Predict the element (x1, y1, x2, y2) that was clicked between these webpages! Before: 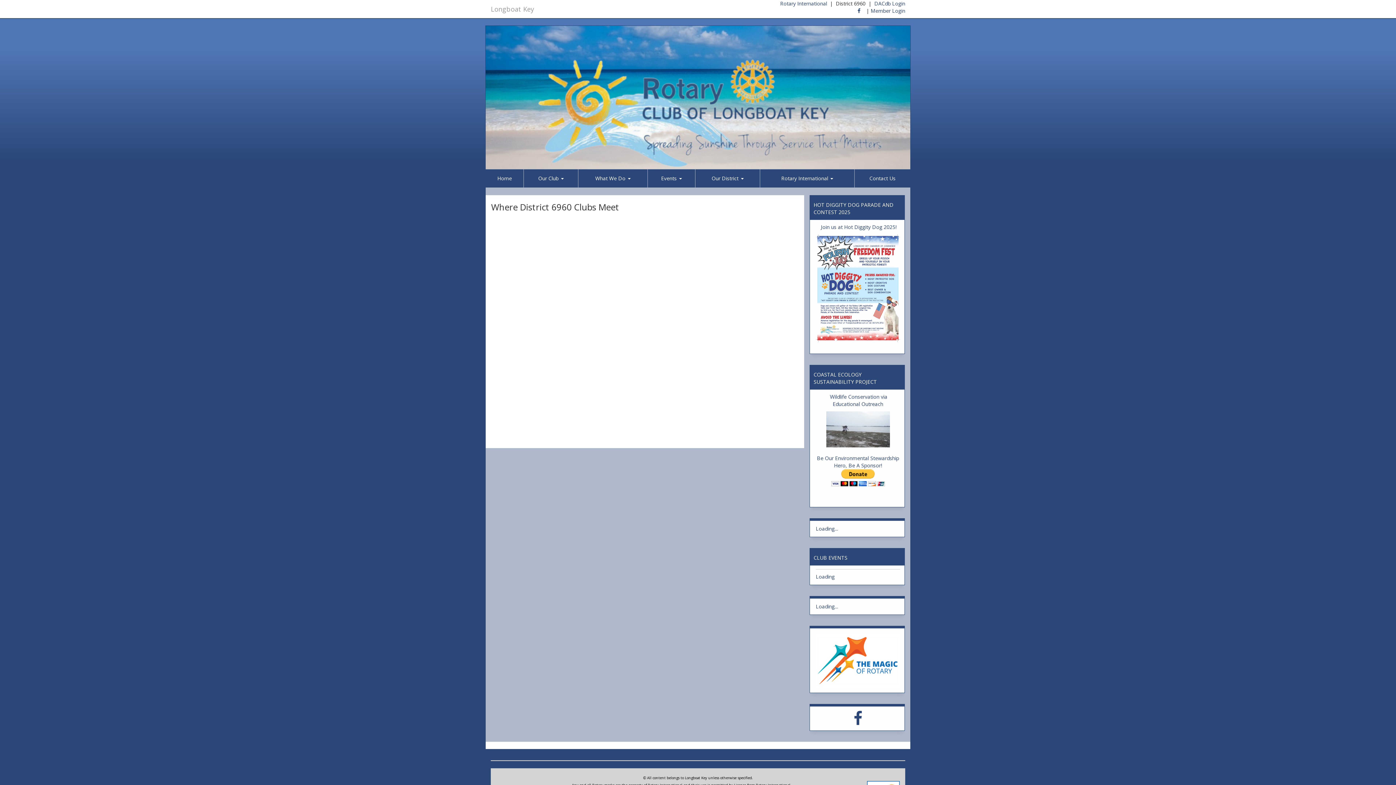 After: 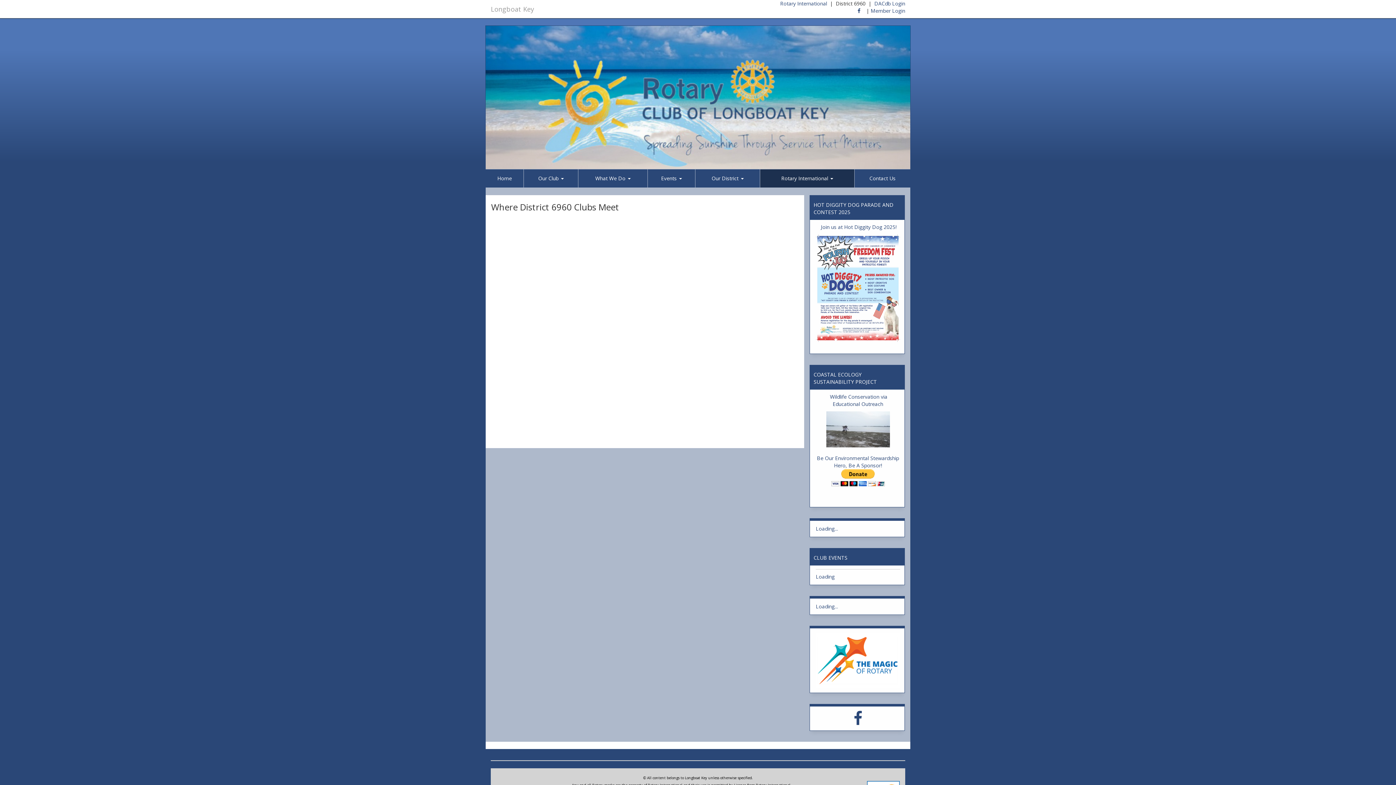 Action: bbox: (760, 169, 854, 187) label: Rotary International 